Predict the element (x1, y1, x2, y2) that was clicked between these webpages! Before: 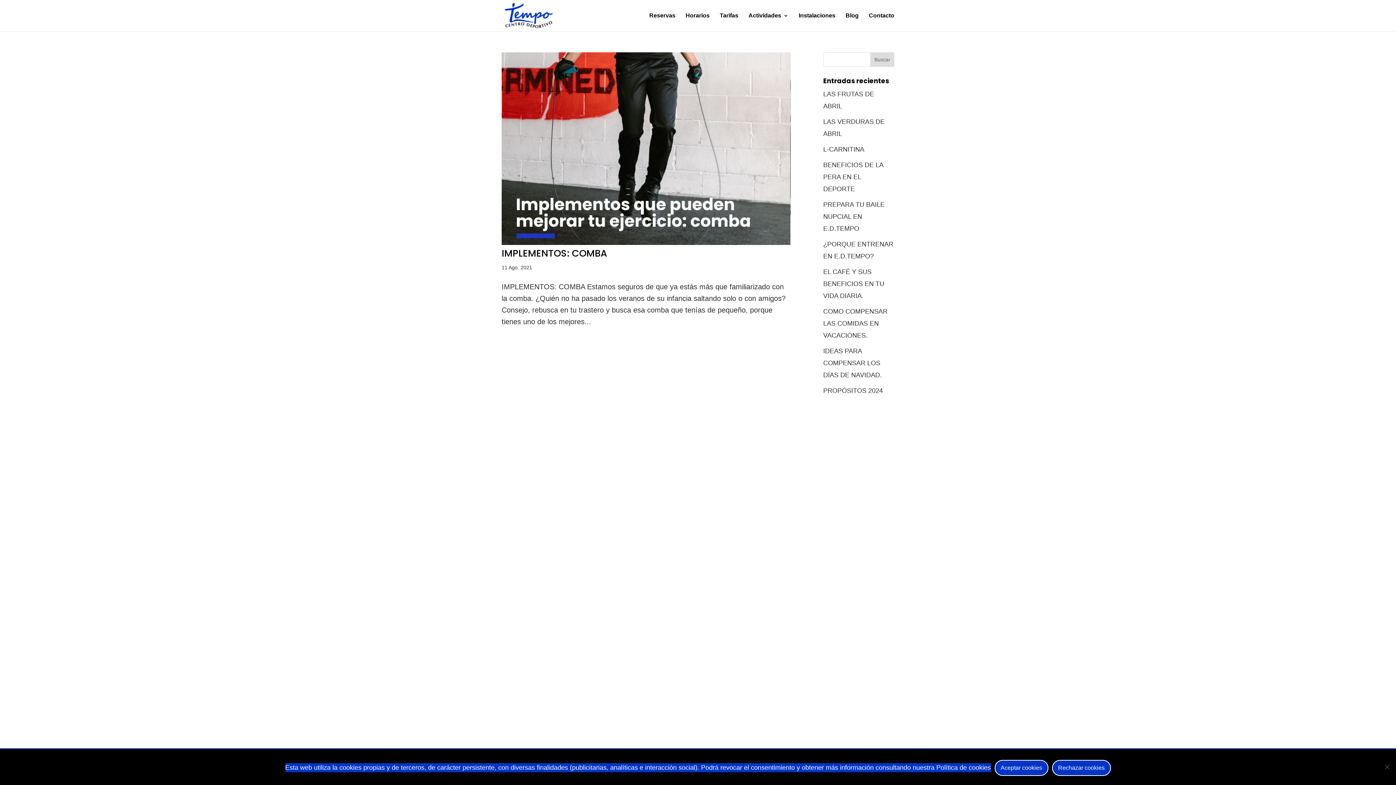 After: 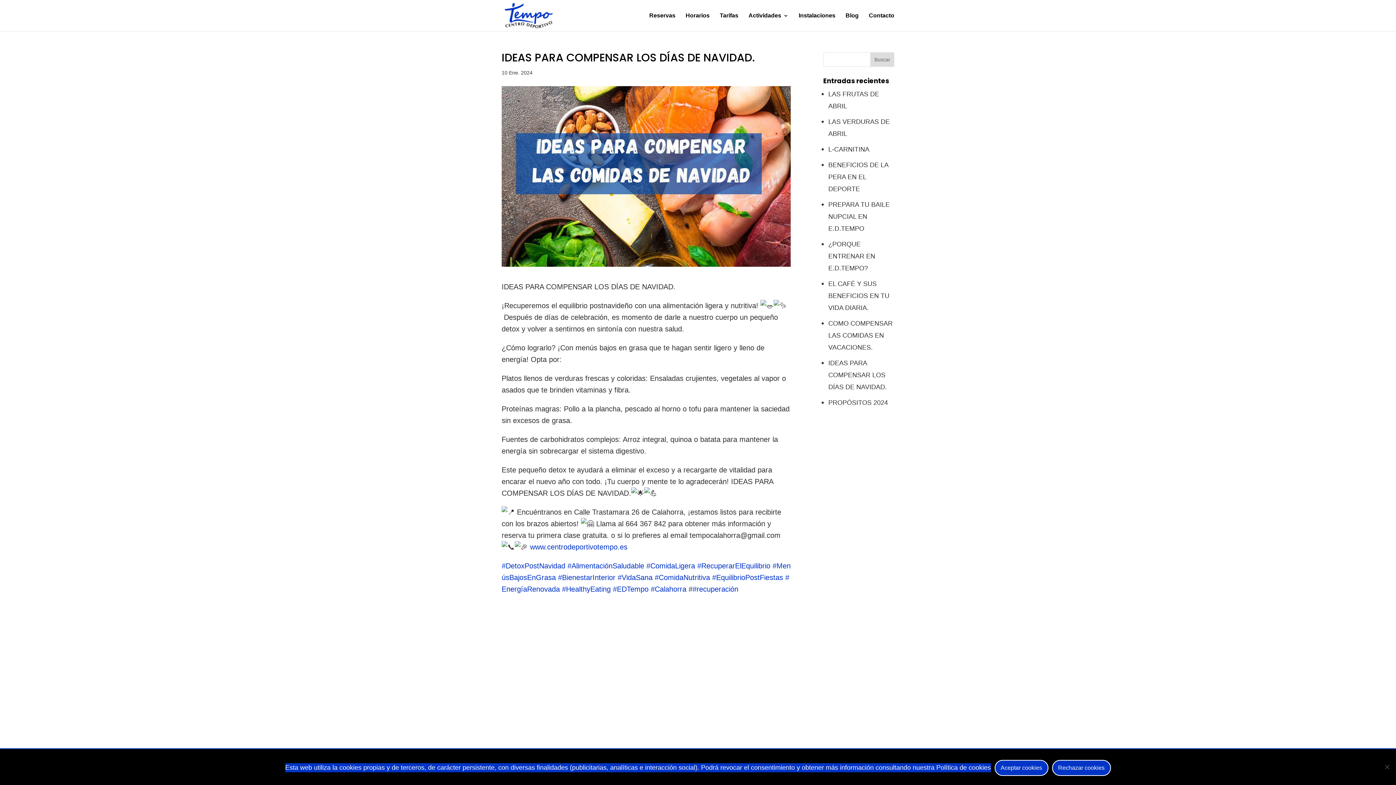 Action: label: IDEAS PARA COMPENSAR LOS DÍAS DE NAVIDAD. bbox: (823, 347, 882, 378)